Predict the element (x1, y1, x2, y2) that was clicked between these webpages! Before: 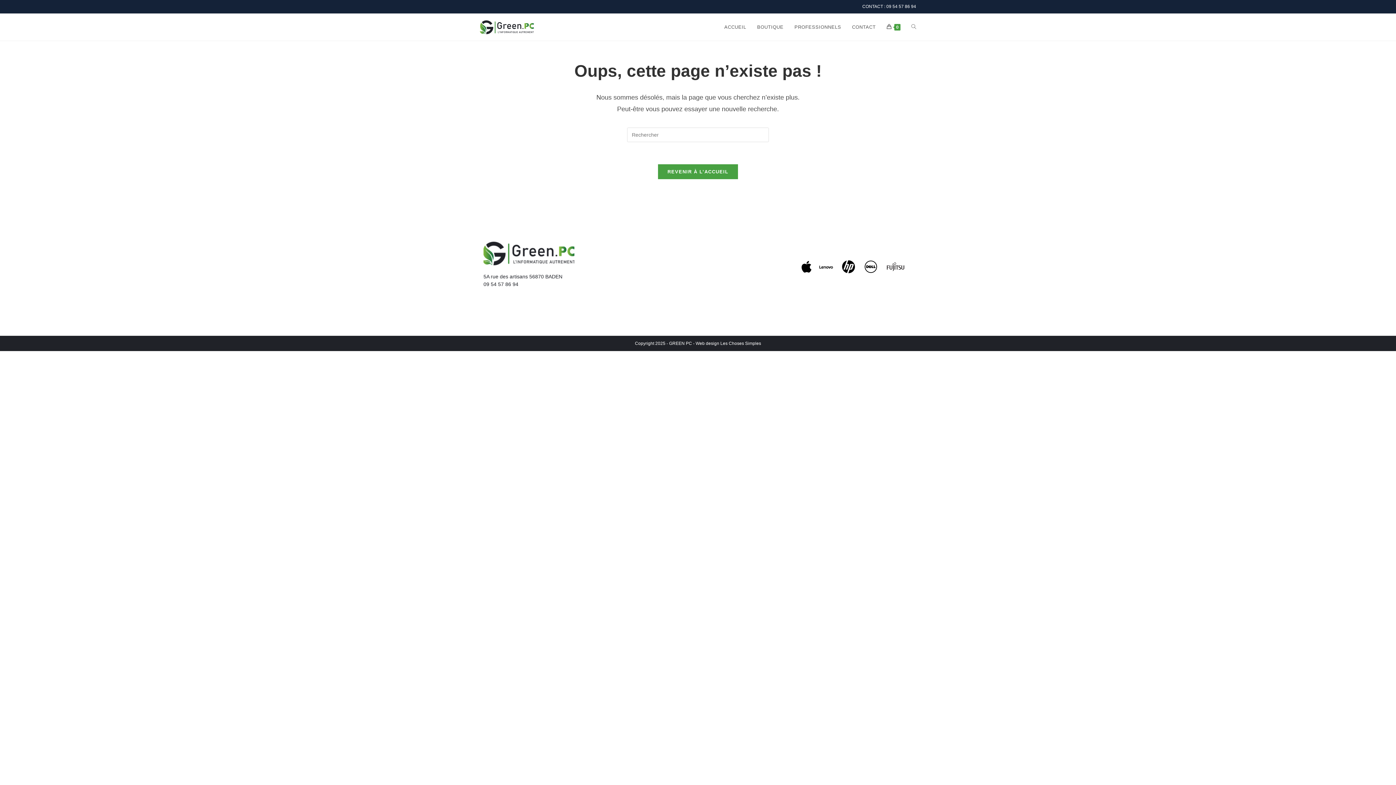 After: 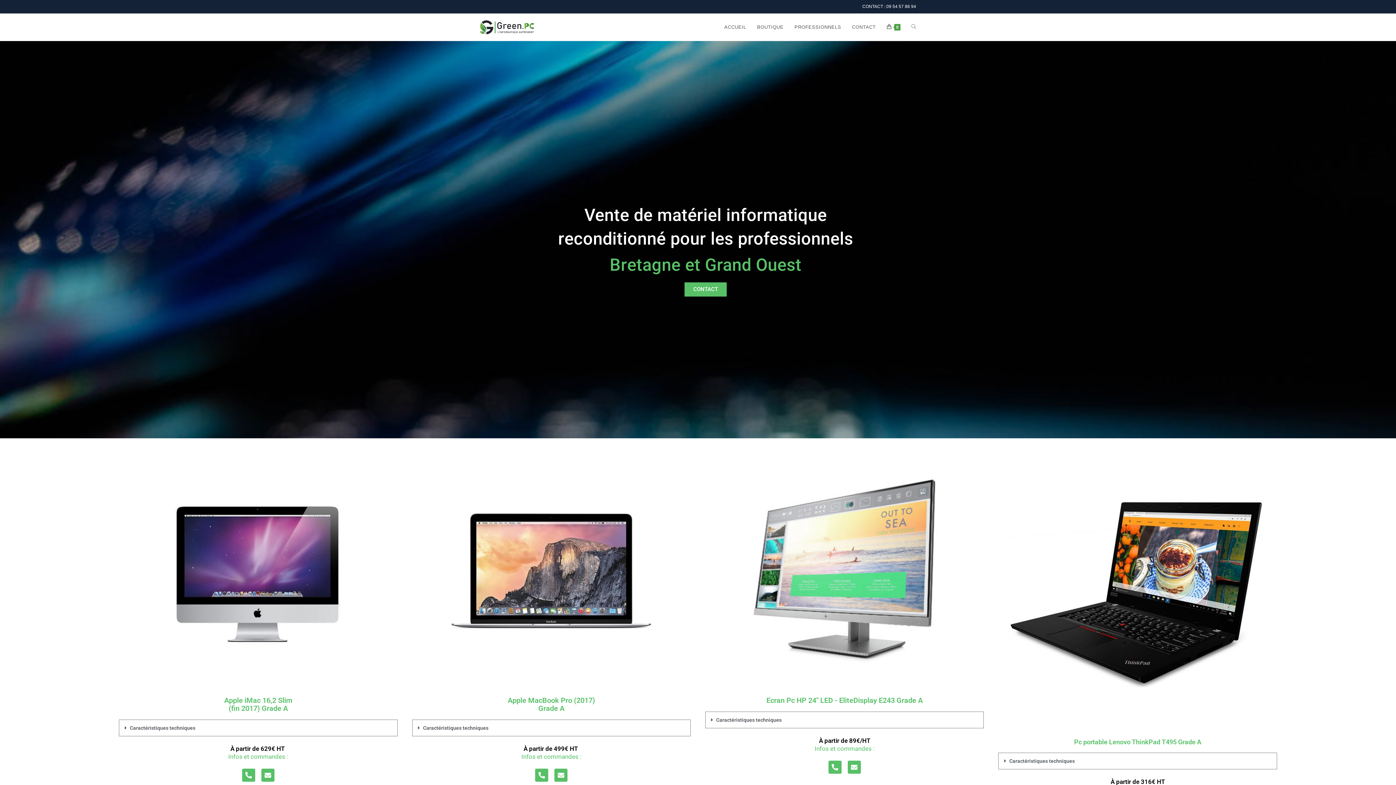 Action: label: PROFESSIONNELS bbox: (789, 13, 846, 40)